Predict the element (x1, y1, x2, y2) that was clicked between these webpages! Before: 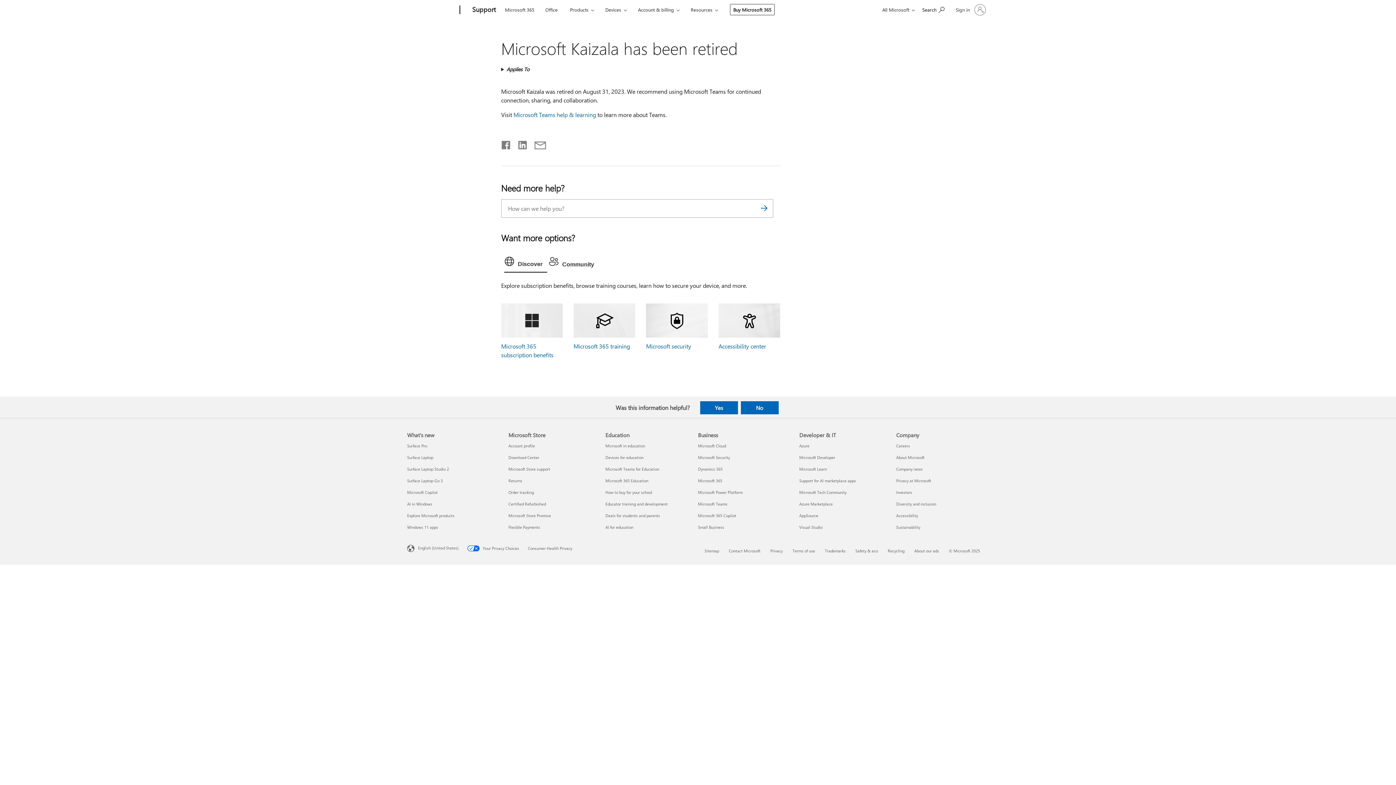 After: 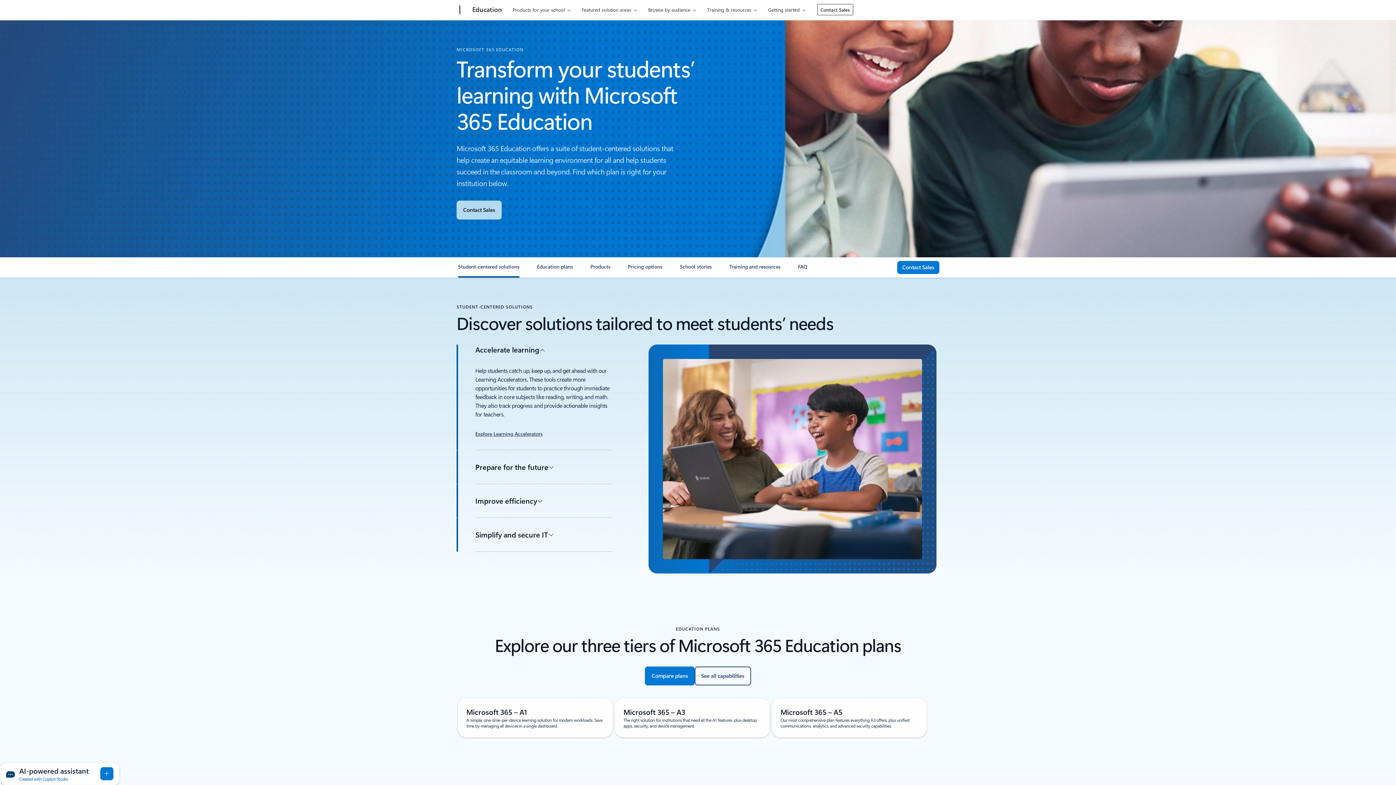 Action: bbox: (605, 478, 648, 483) label: Microsoft 365 Education Education